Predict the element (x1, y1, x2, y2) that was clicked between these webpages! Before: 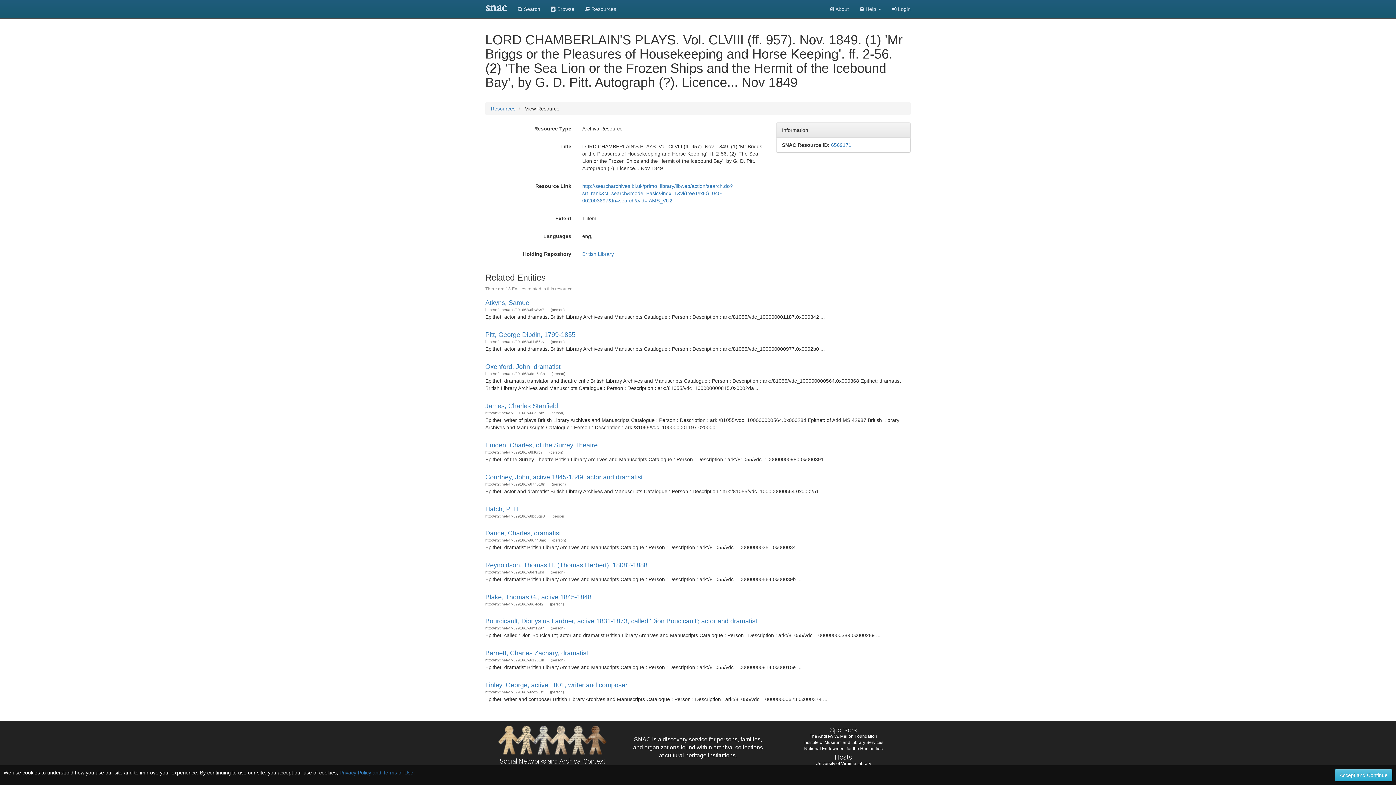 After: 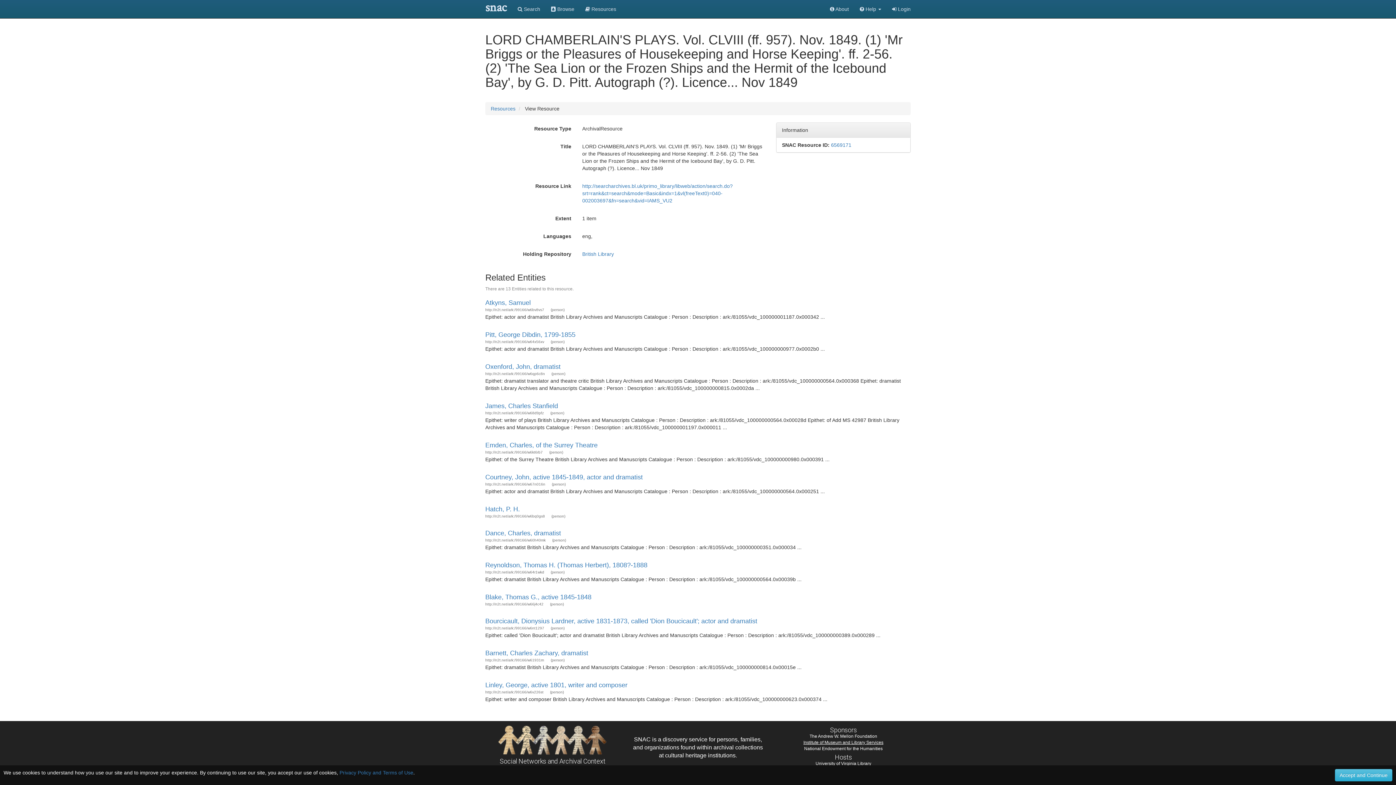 Action: label: Institute of Museum and Library Services bbox: (803, 740, 883, 745)